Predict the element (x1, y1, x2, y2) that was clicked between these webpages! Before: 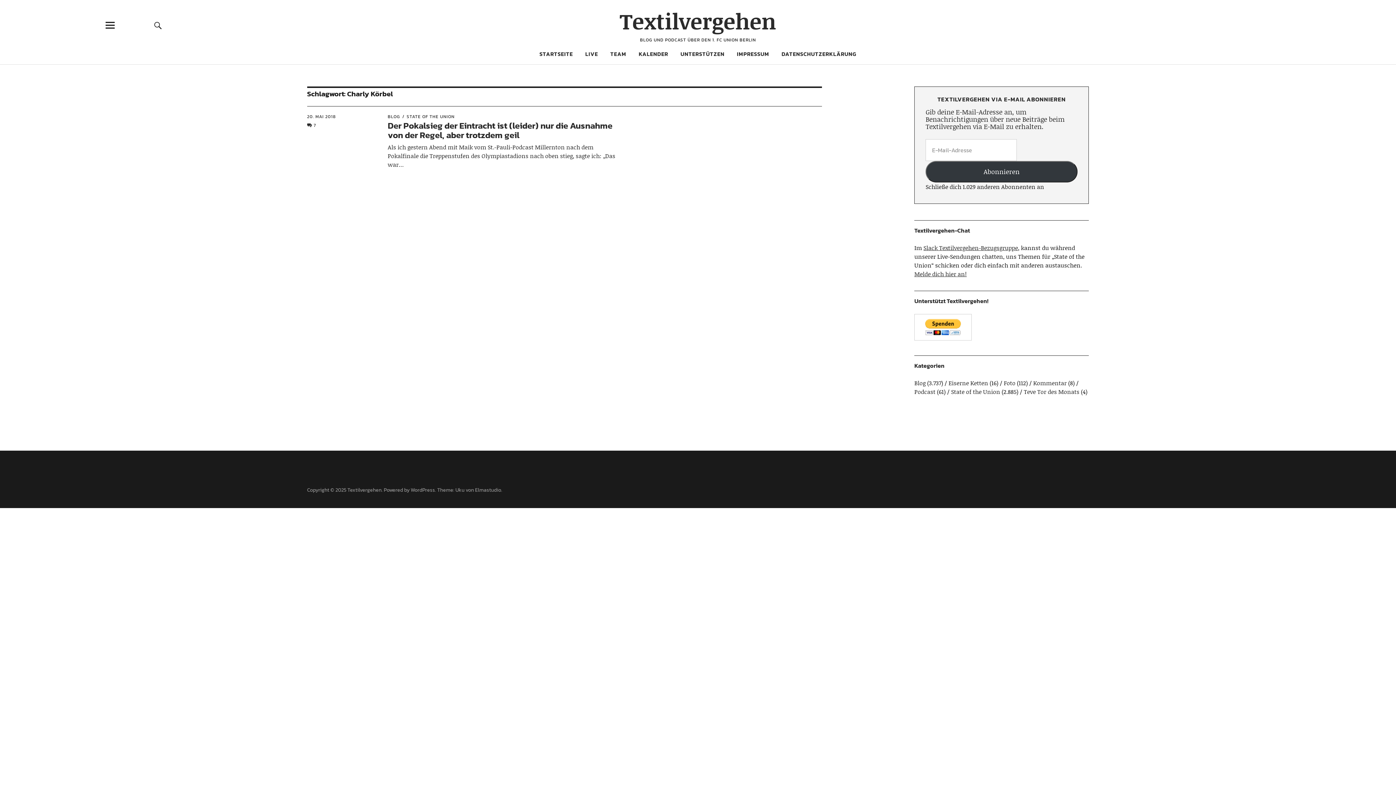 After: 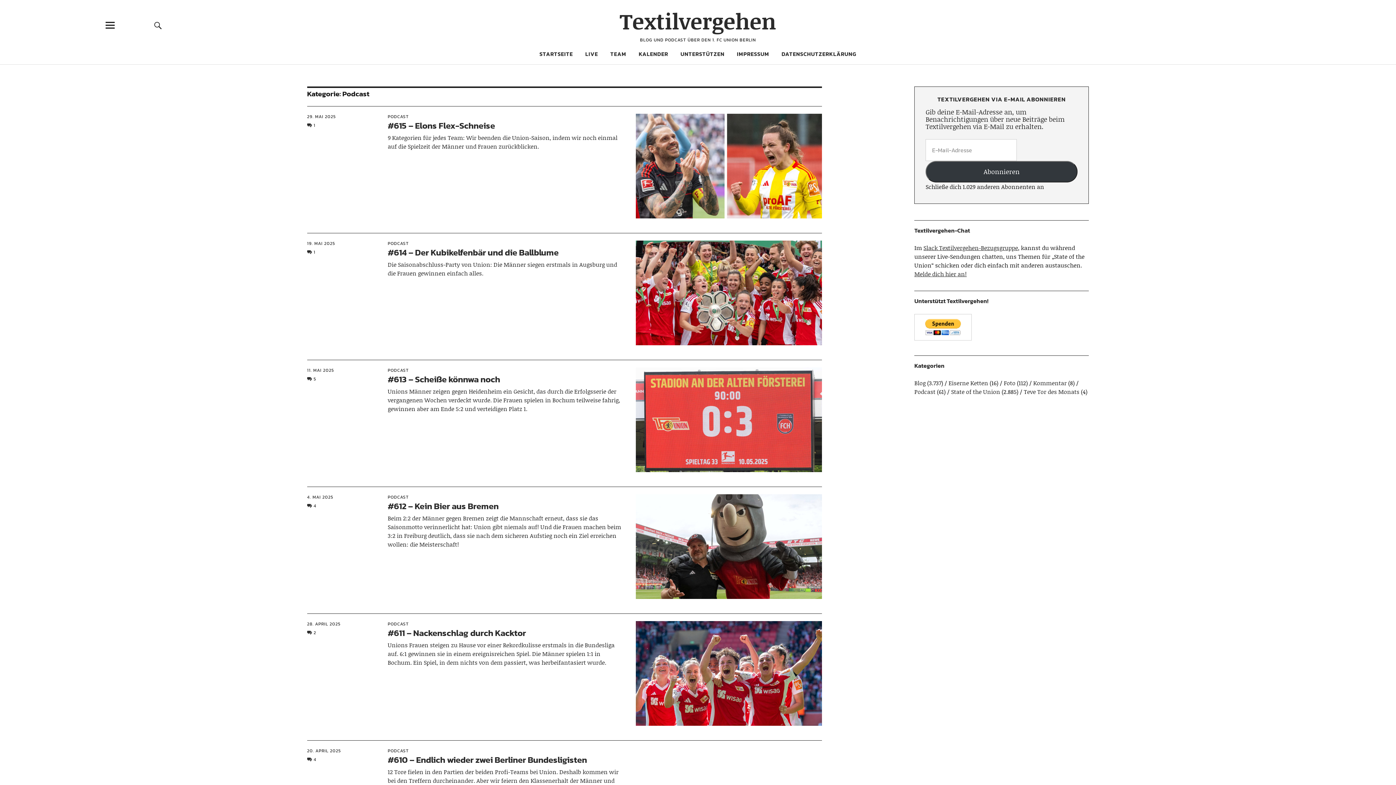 Action: label: Podcast bbox: (914, 387, 935, 396)